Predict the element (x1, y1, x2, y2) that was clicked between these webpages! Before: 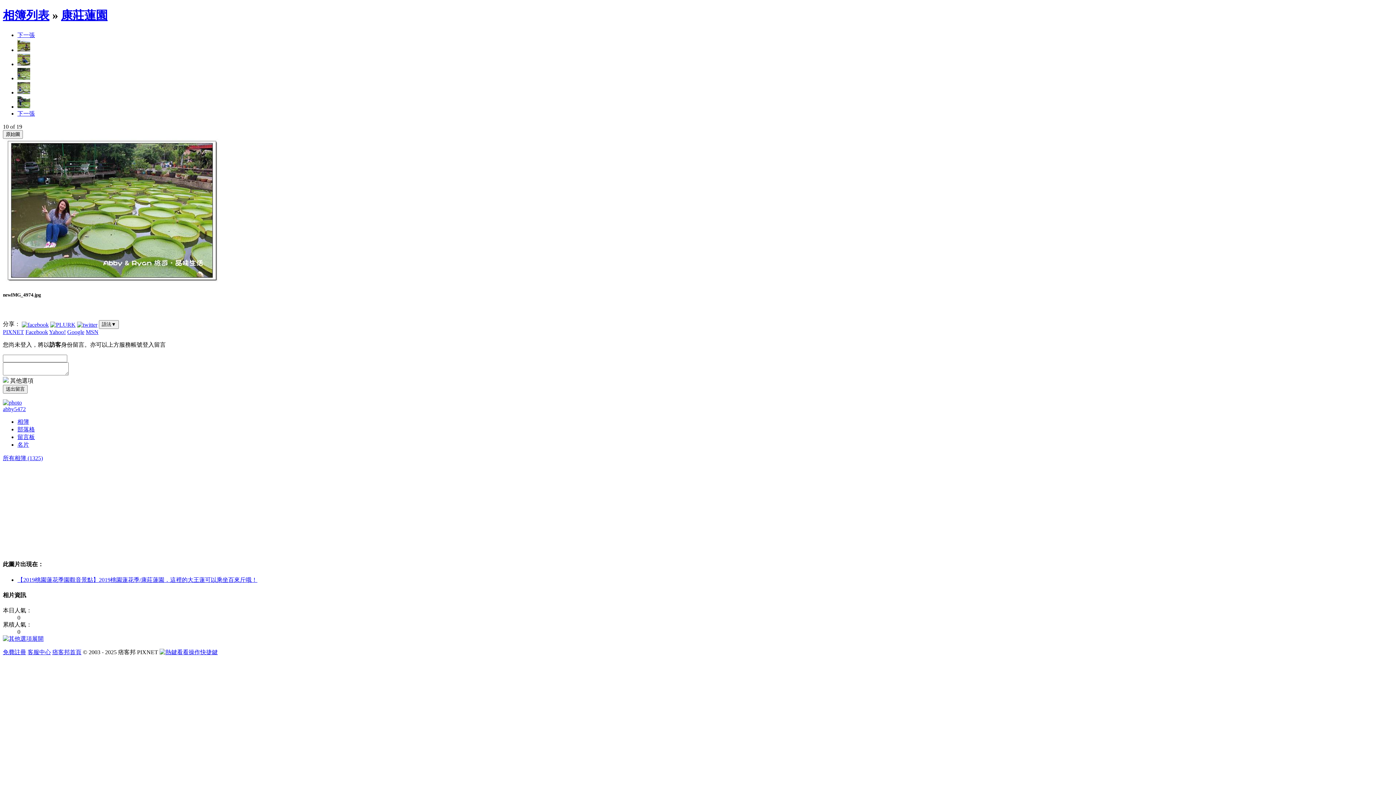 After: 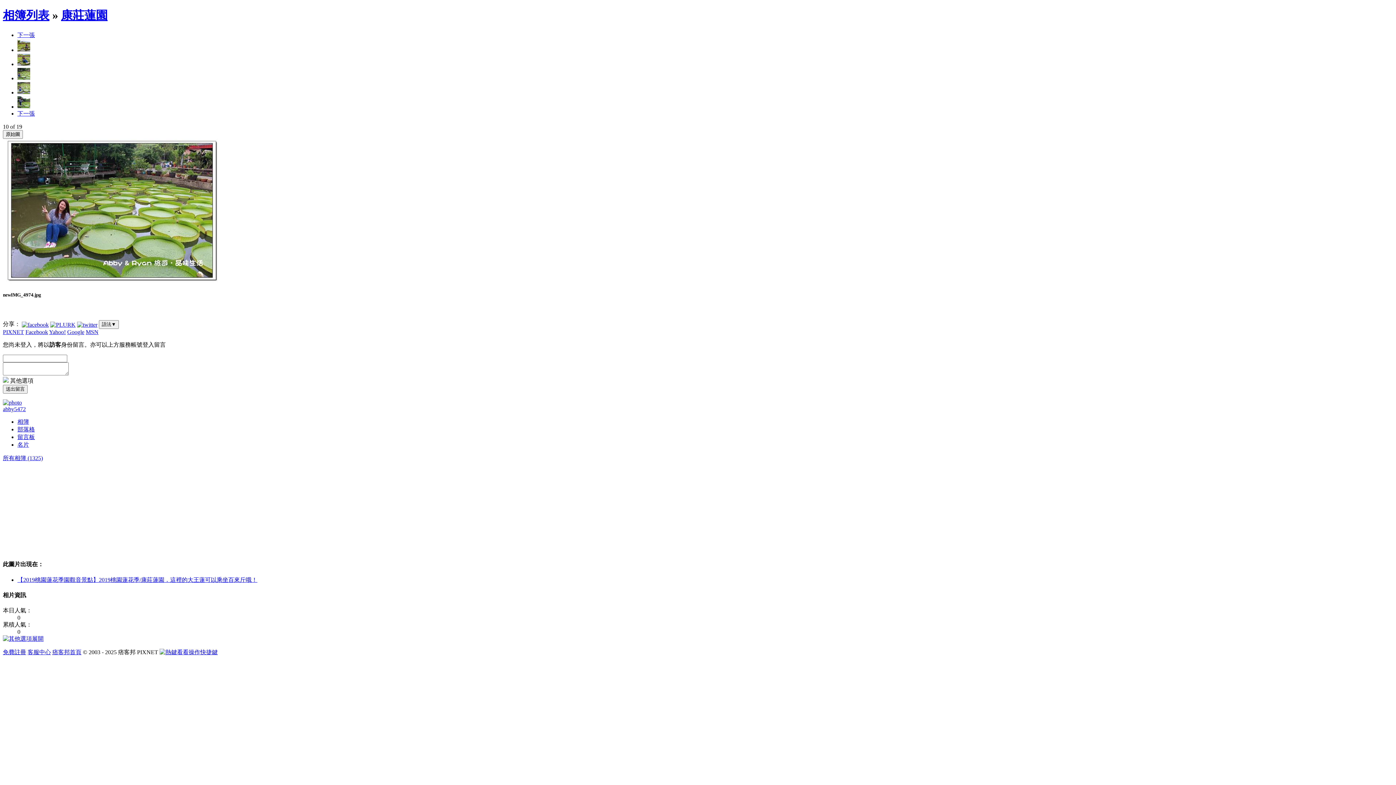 Action: bbox: (17, 75, 30, 81)